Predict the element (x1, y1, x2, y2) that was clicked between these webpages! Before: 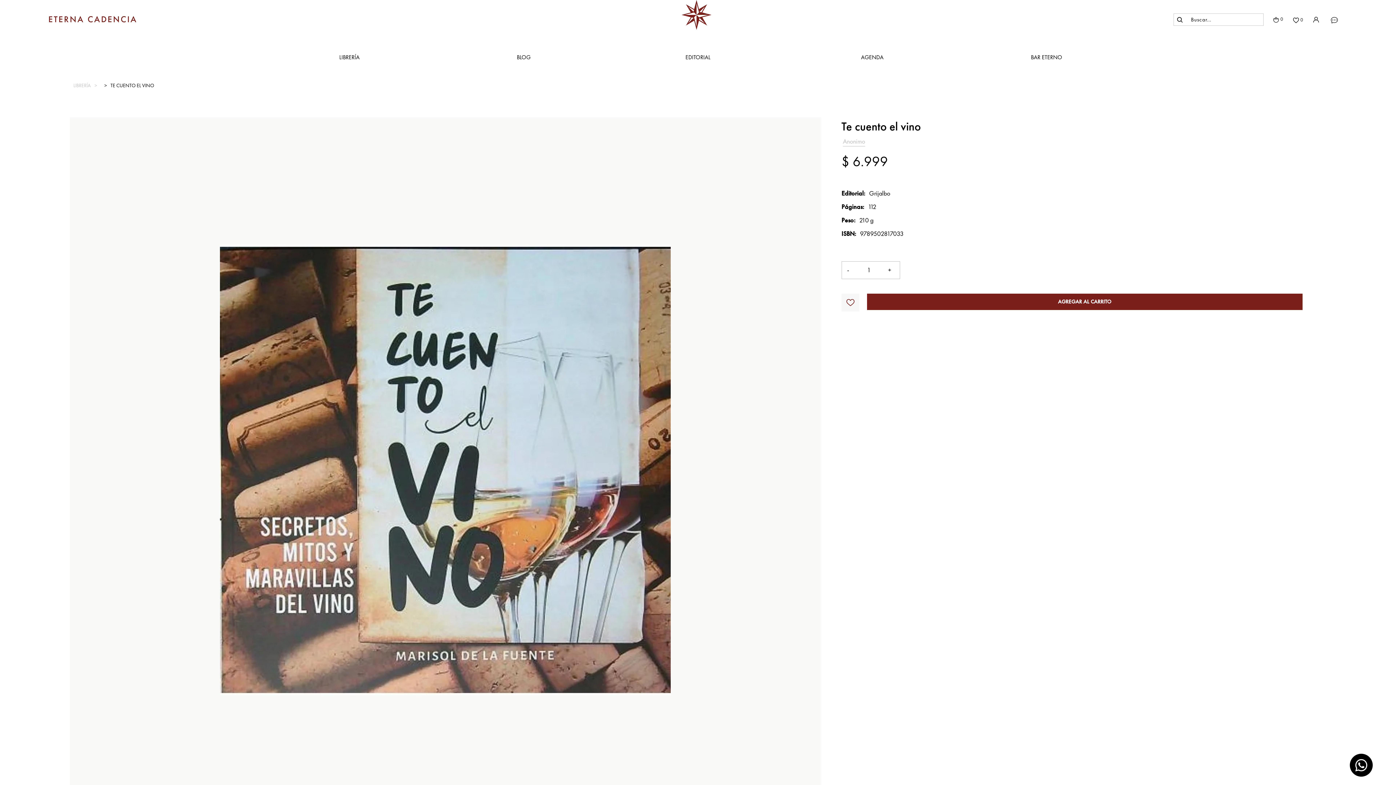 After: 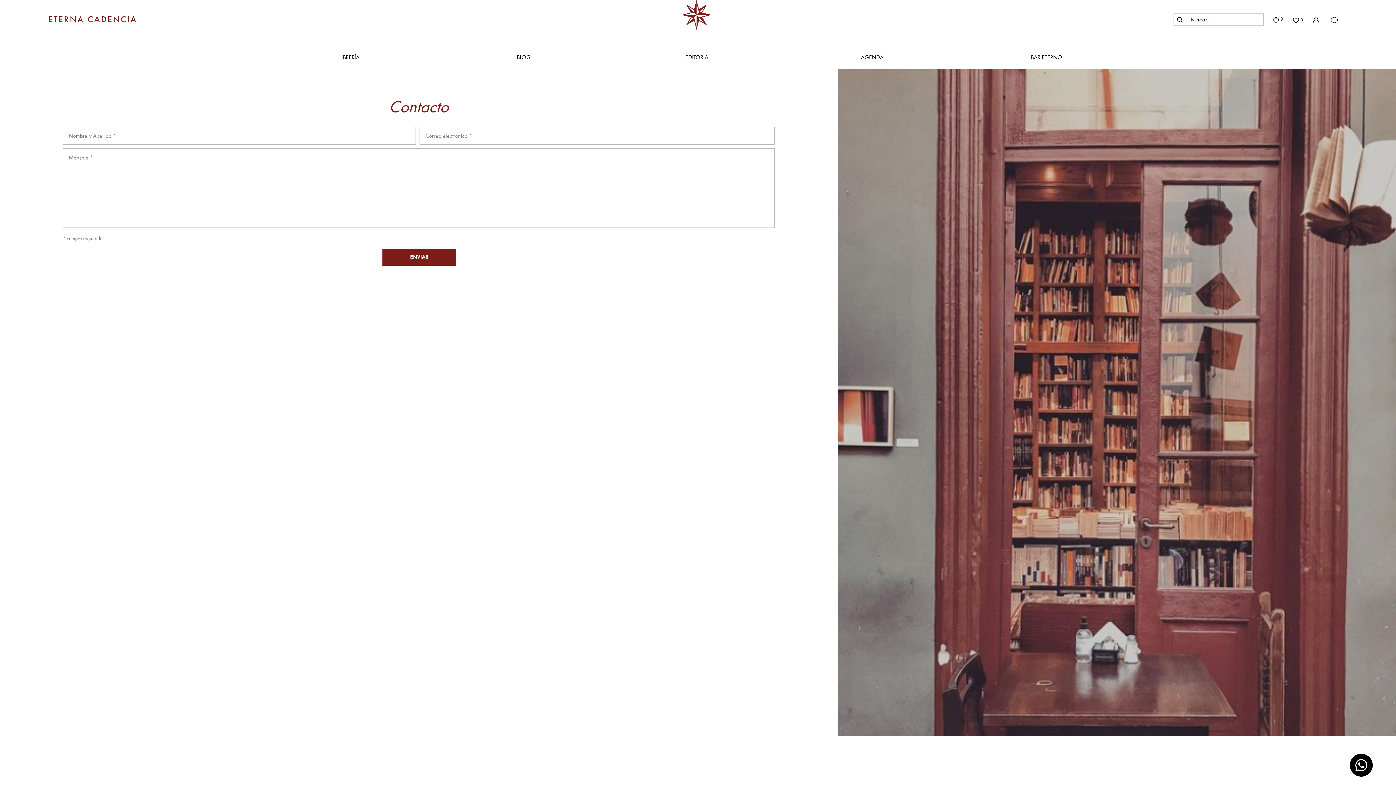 Action: bbox: (1330, 13, 1341, 25)